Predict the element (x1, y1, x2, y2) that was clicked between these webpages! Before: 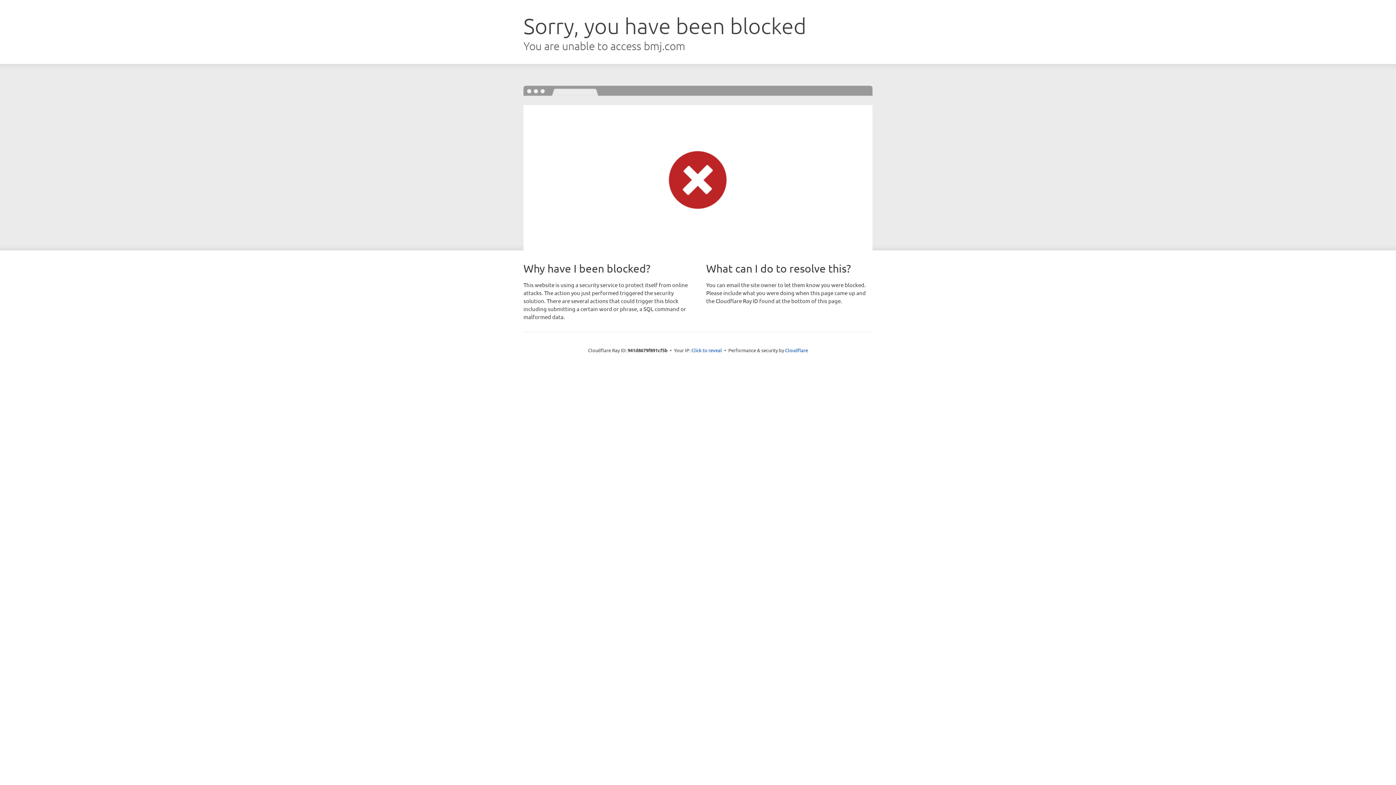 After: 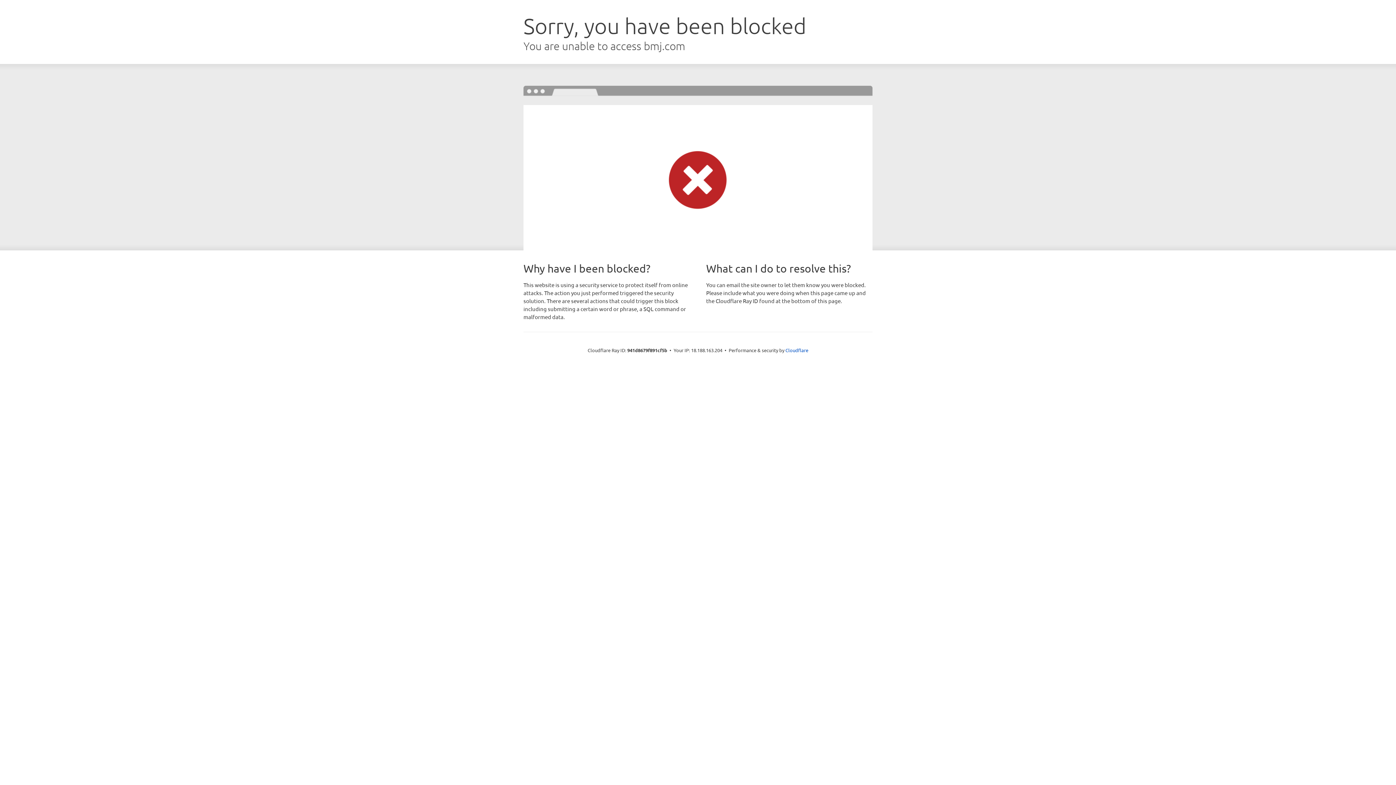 Action: label: Click to reveal bbox: (691, 346, 722, 353)